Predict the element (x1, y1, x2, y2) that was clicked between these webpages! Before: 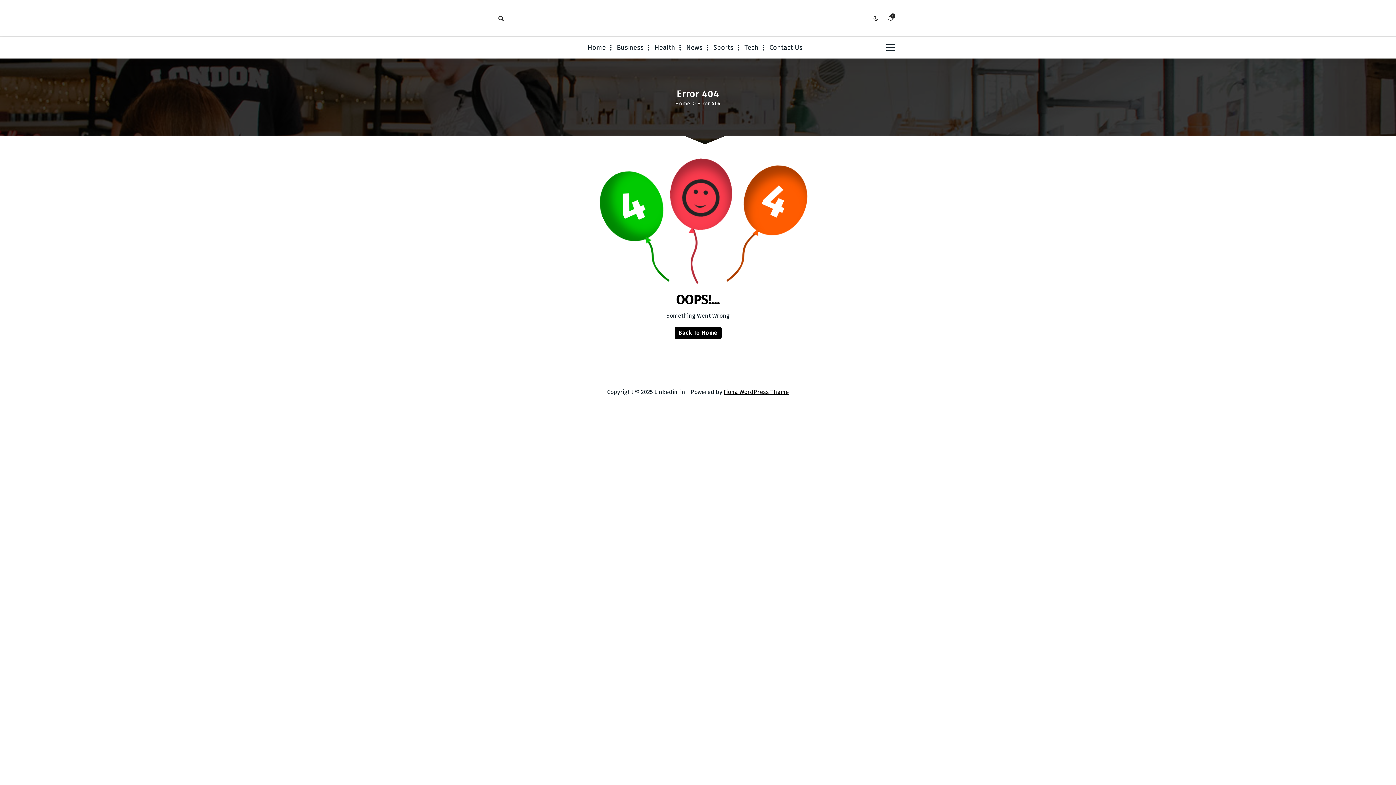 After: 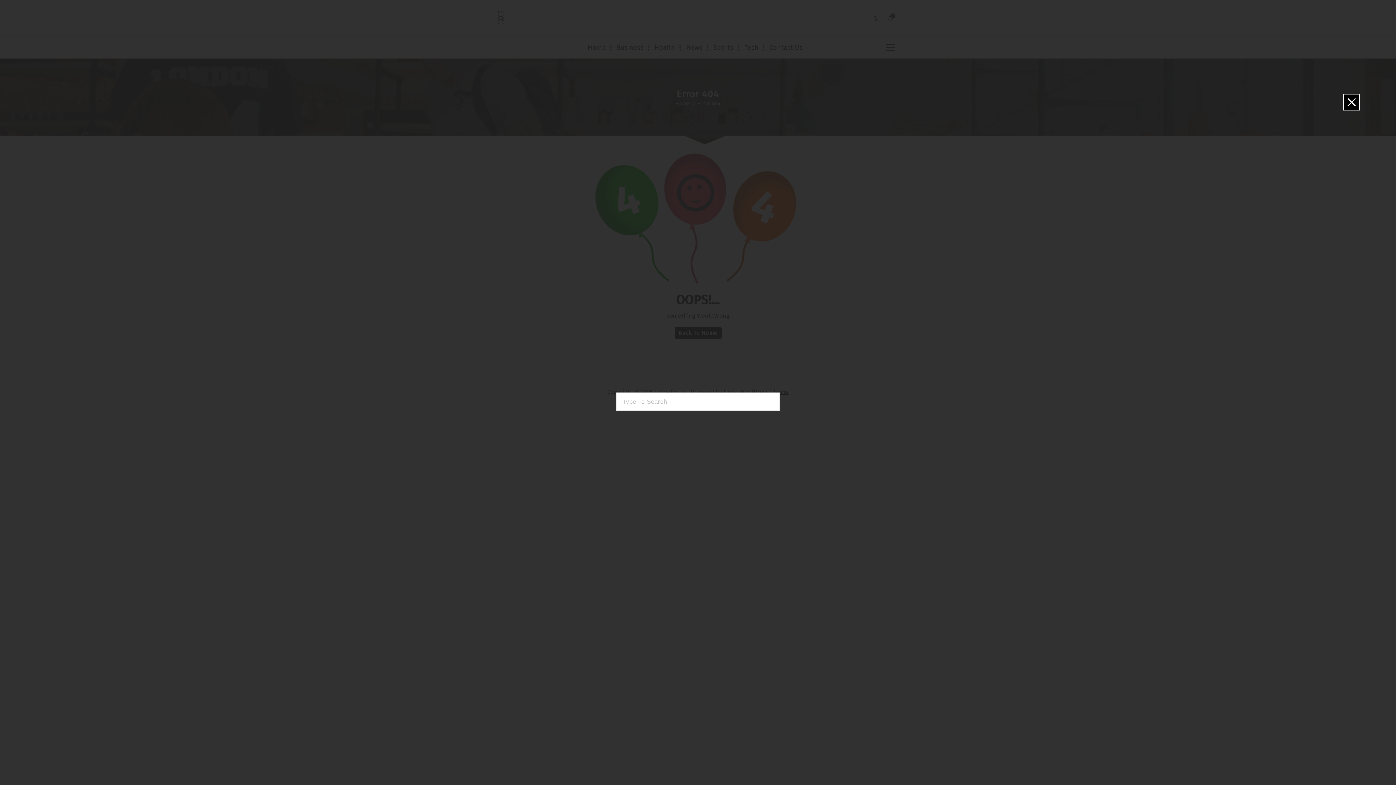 Action: bbox: (498, 10, 504, 25)